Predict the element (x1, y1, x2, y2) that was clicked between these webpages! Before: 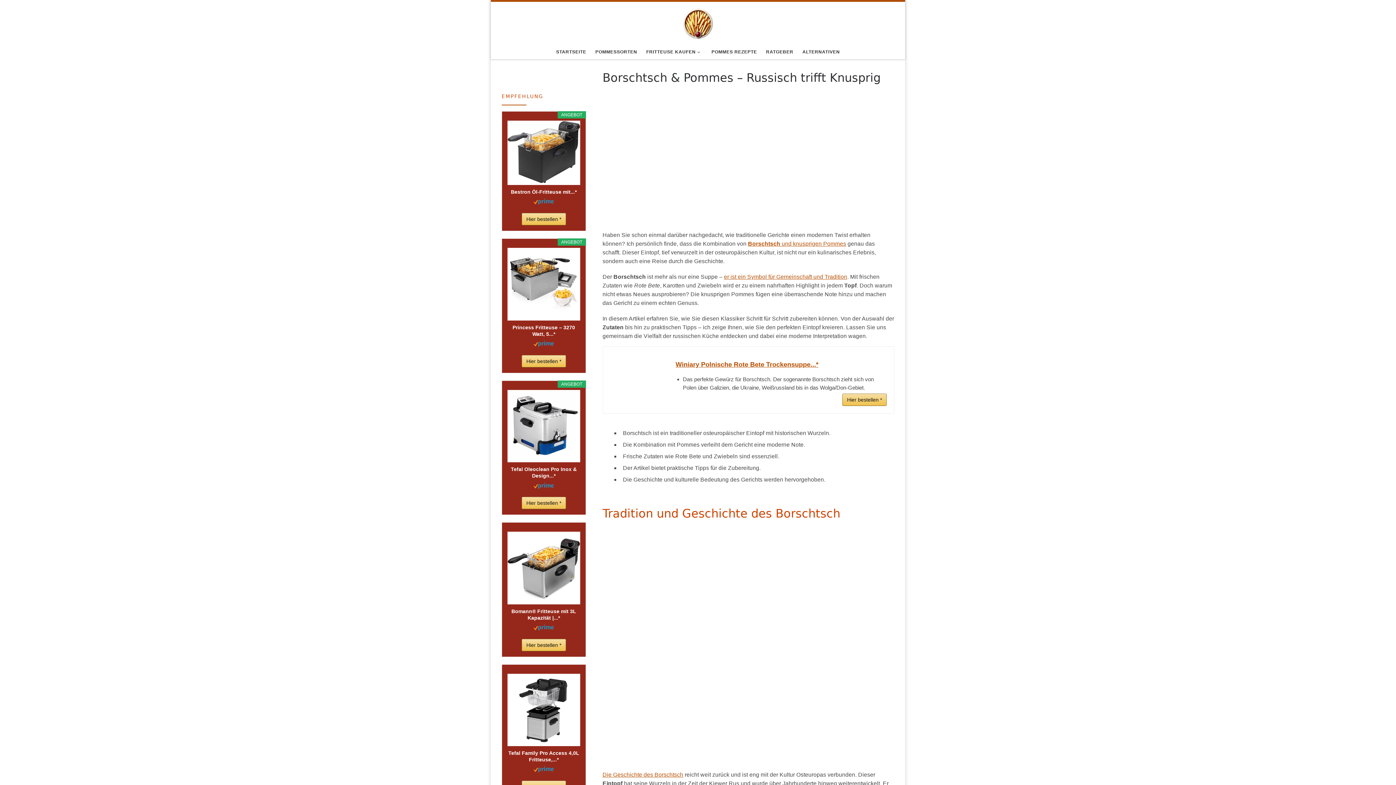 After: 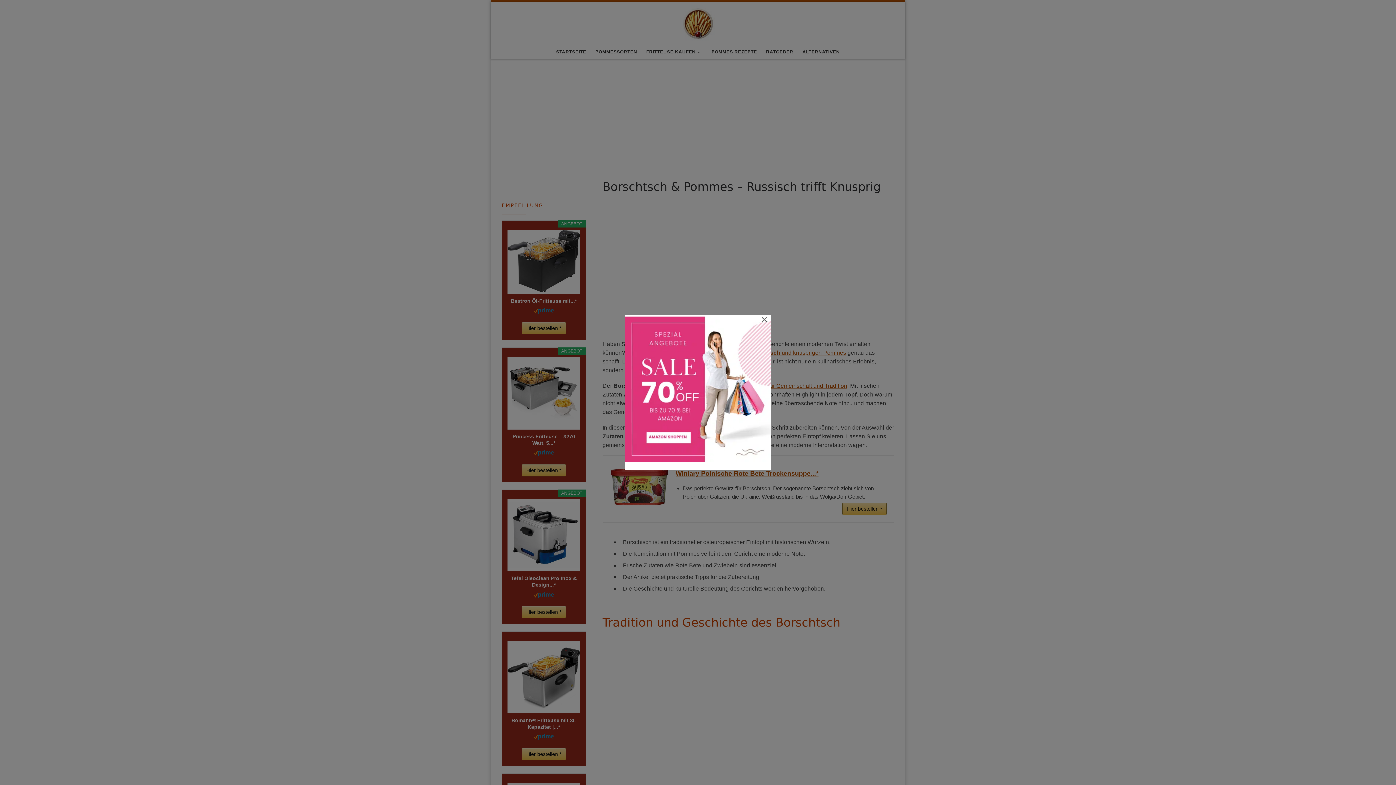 Action: bbox: (507, 120, 580, 185)